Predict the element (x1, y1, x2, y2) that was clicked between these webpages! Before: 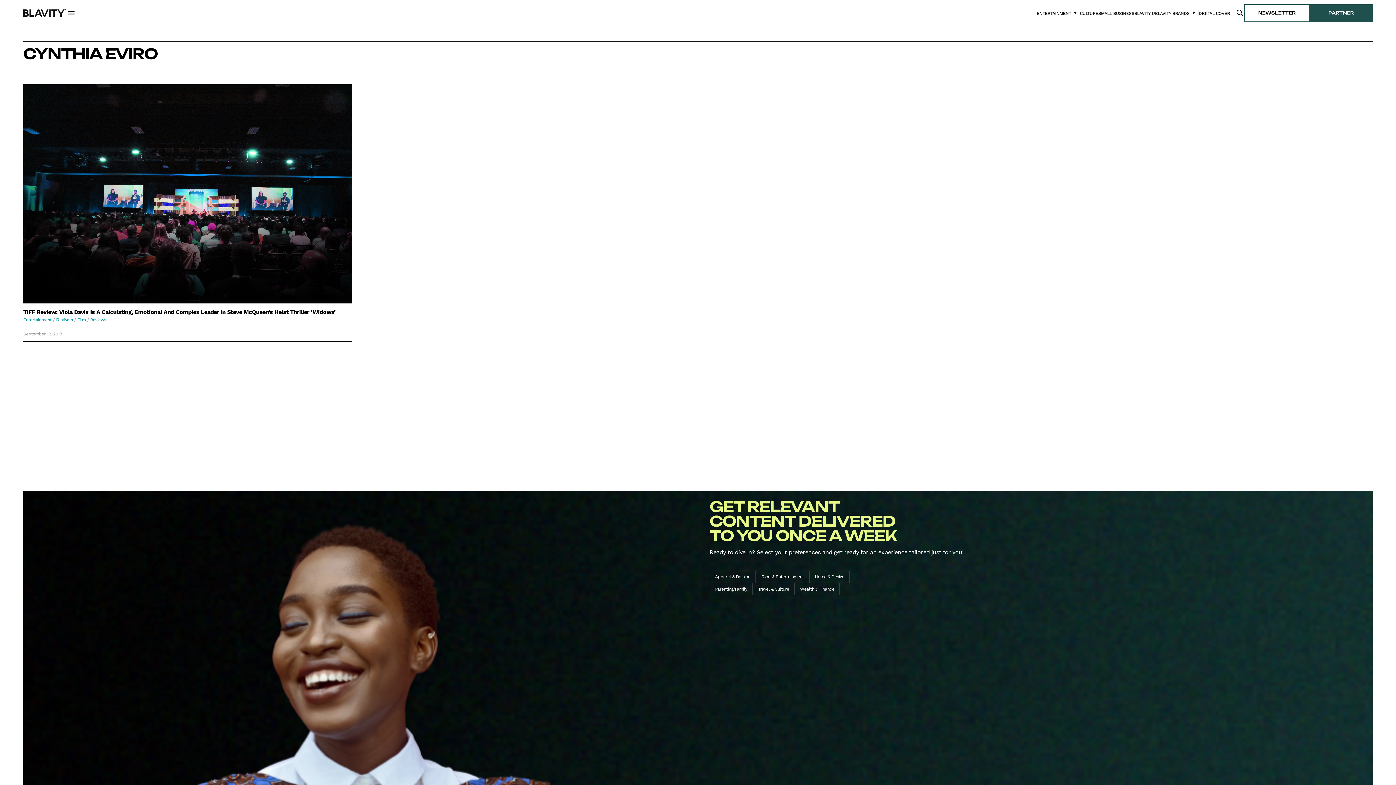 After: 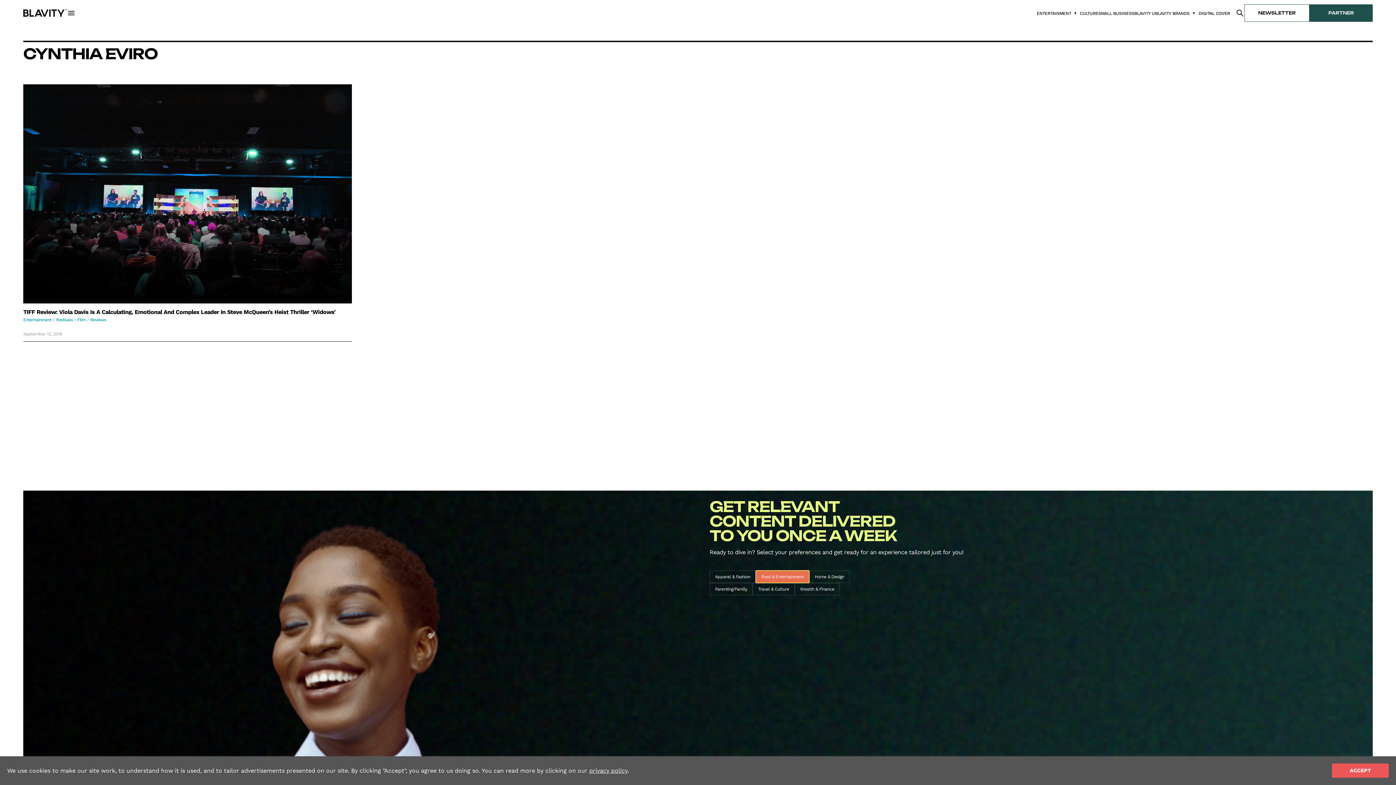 Action: bbox: (755, 570, 809, 583) label: Food & Entertainment